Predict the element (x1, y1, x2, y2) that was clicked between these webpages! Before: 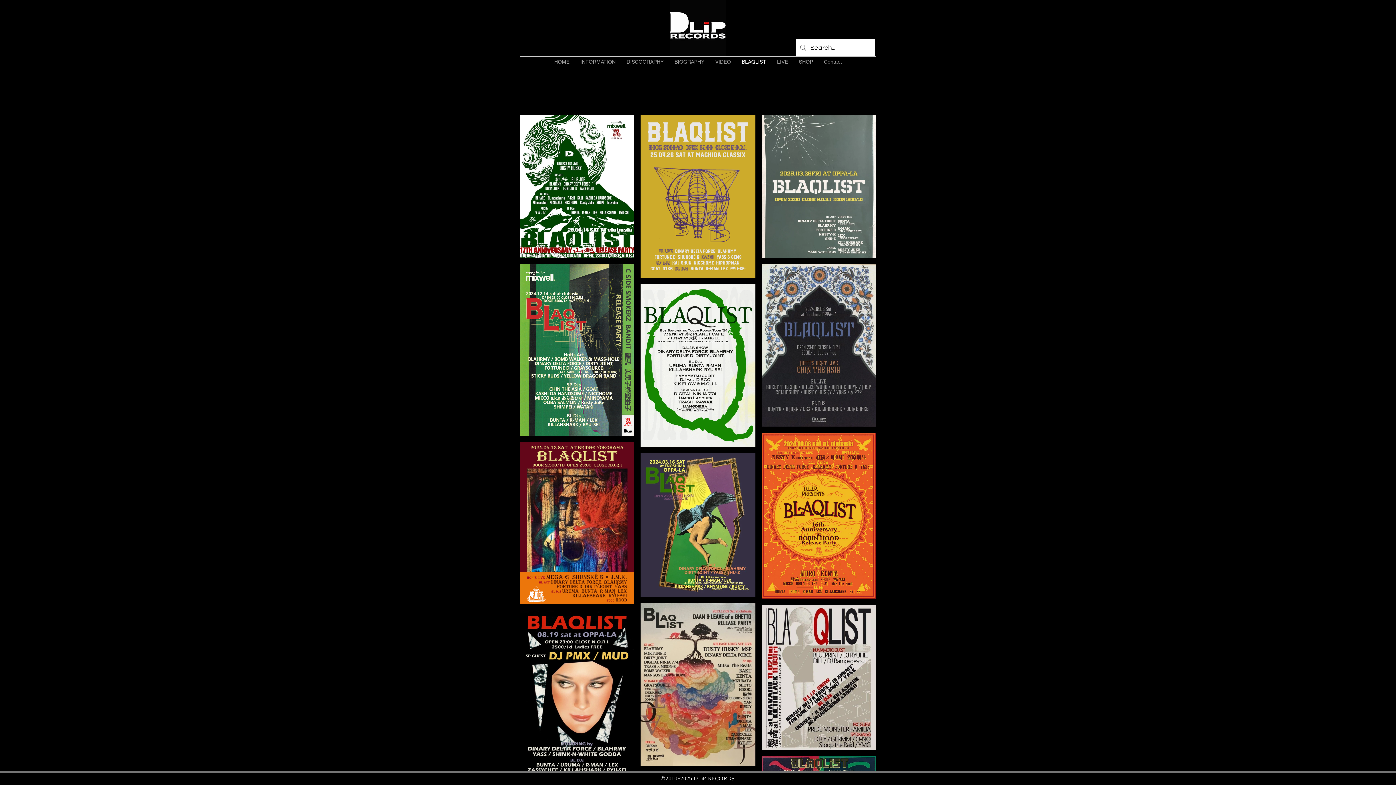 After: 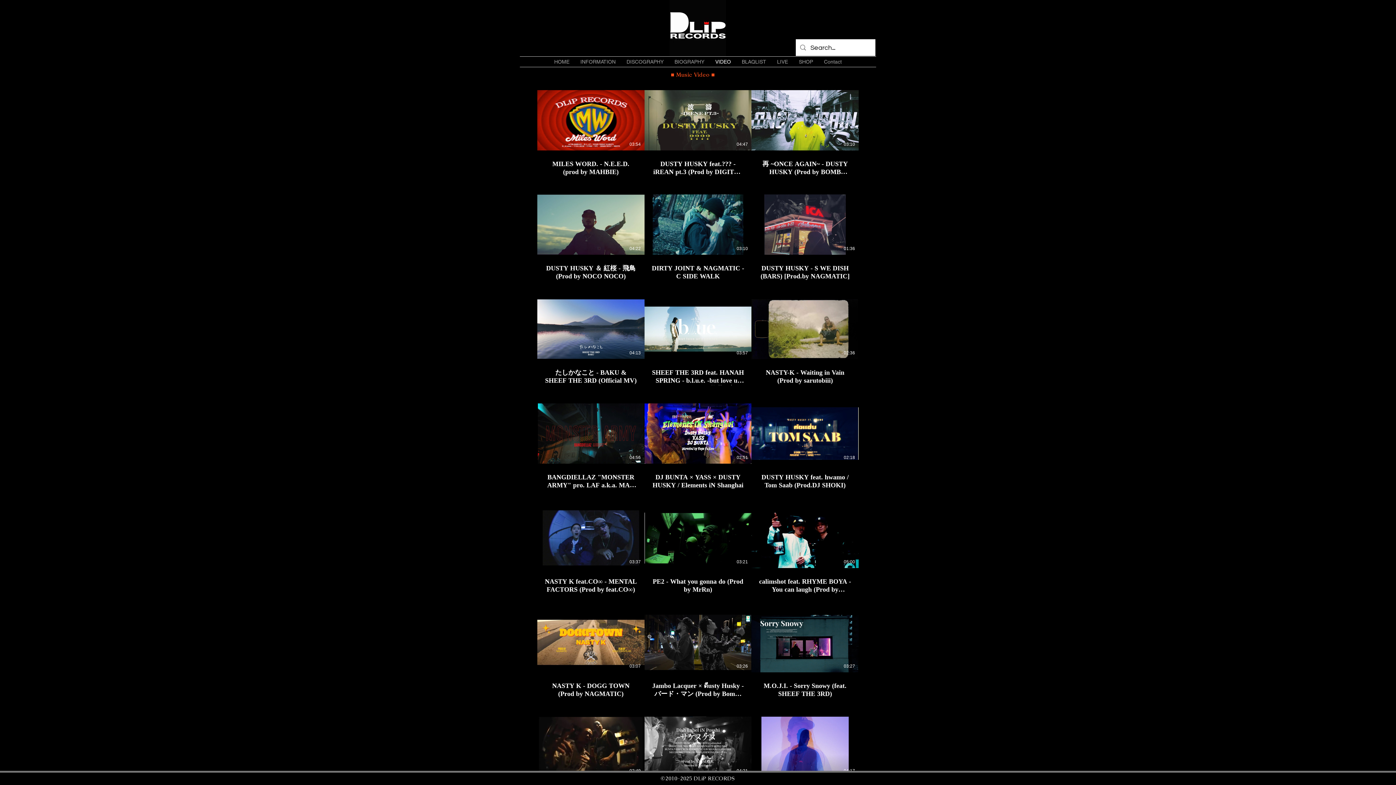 Action: label: VIDEO bbox: (710, 56, 736, 66)